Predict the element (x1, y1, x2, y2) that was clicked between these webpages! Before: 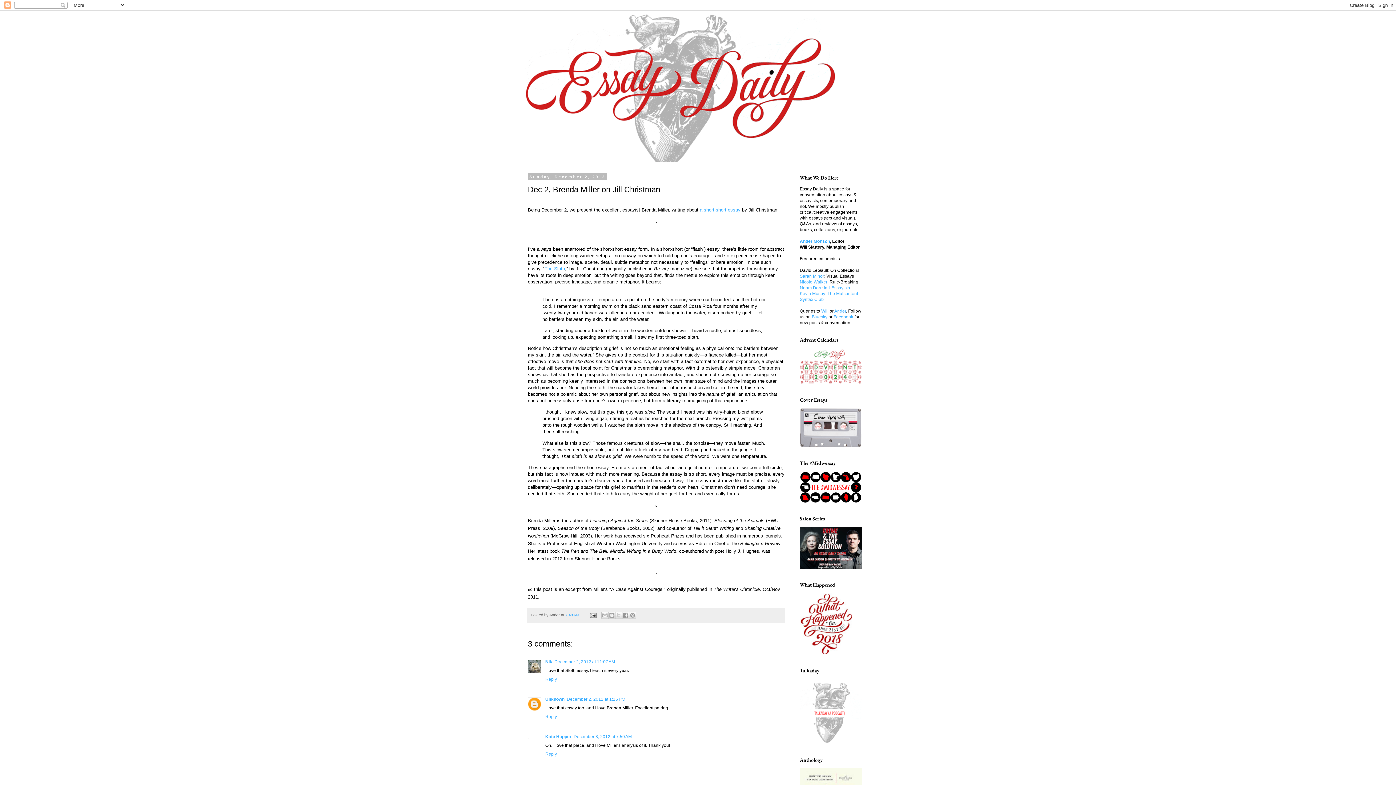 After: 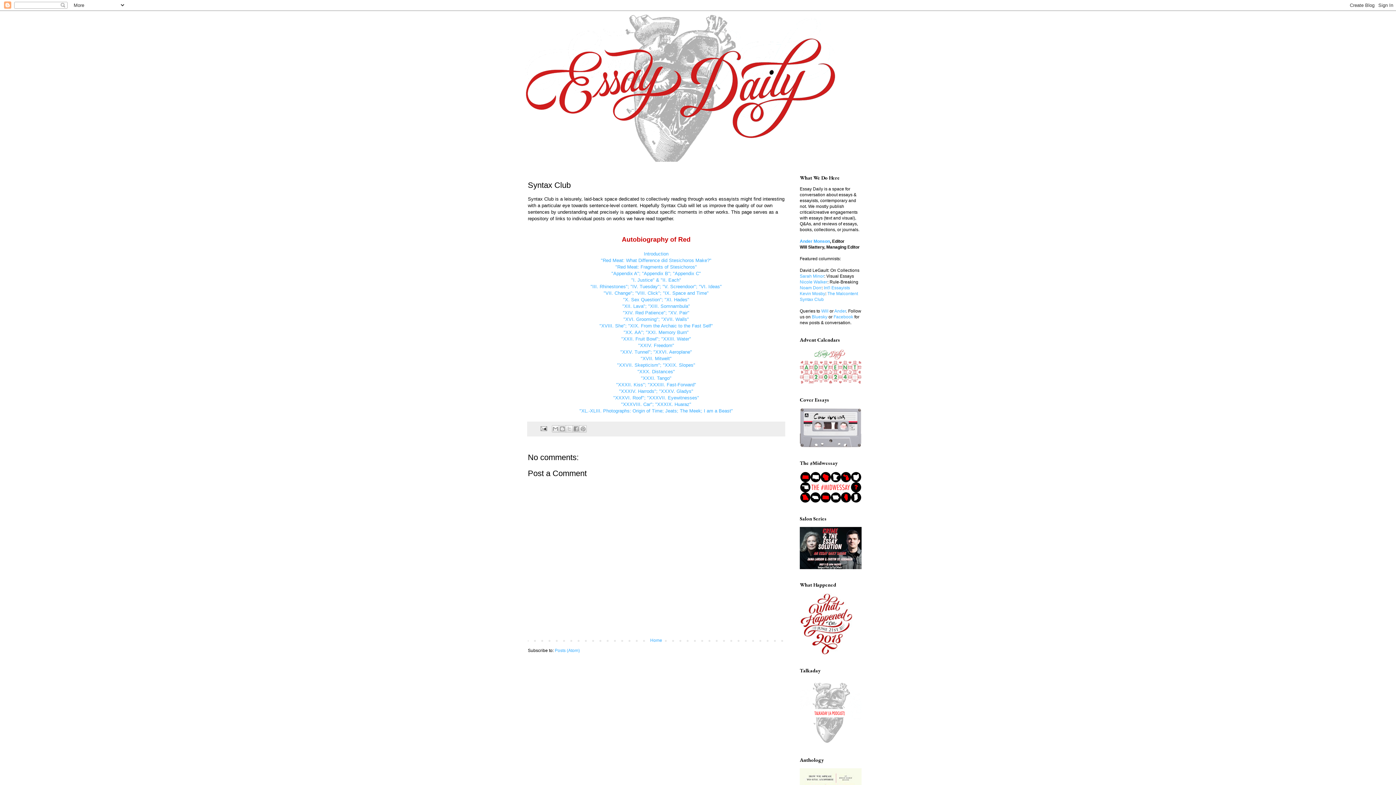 Action: bbox: (800, 297, 824, 302) label: Syntax Club